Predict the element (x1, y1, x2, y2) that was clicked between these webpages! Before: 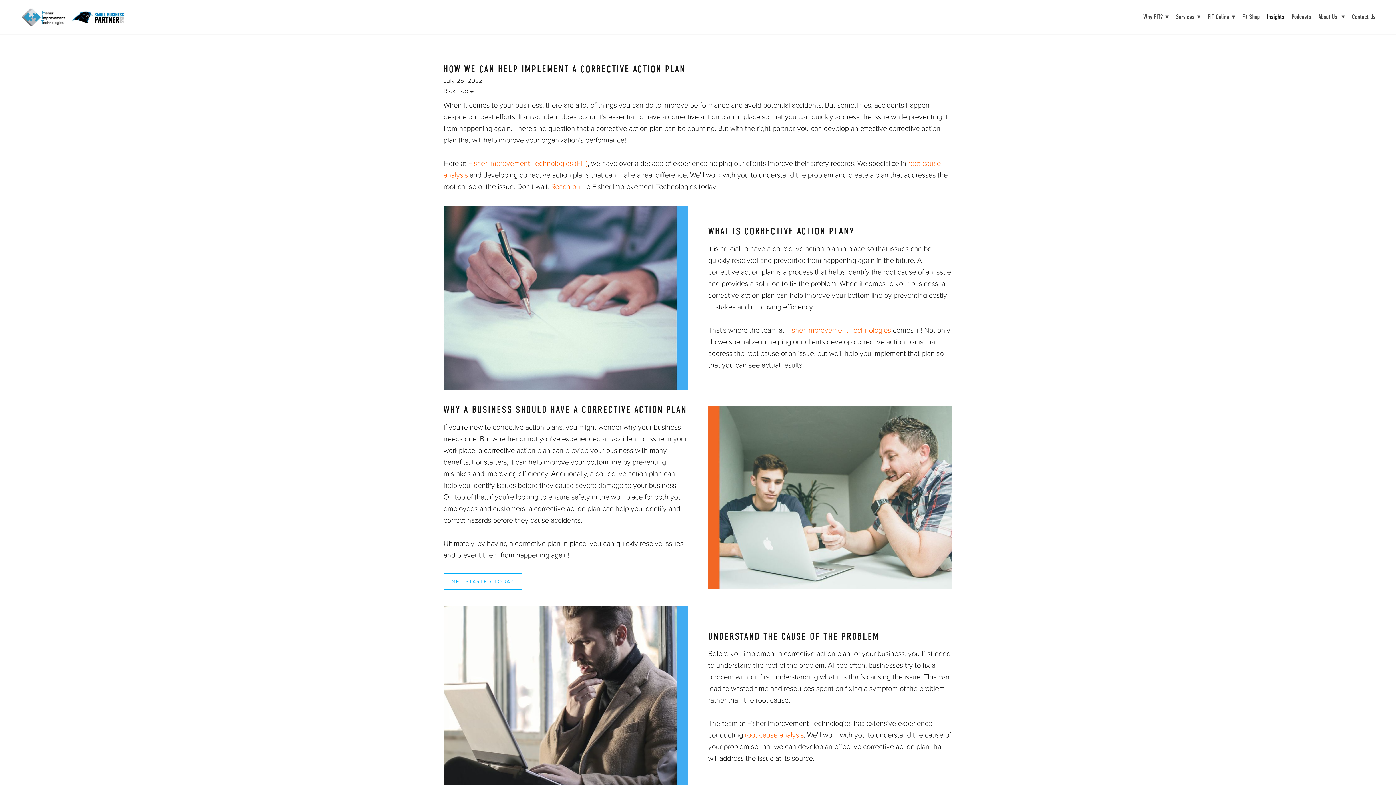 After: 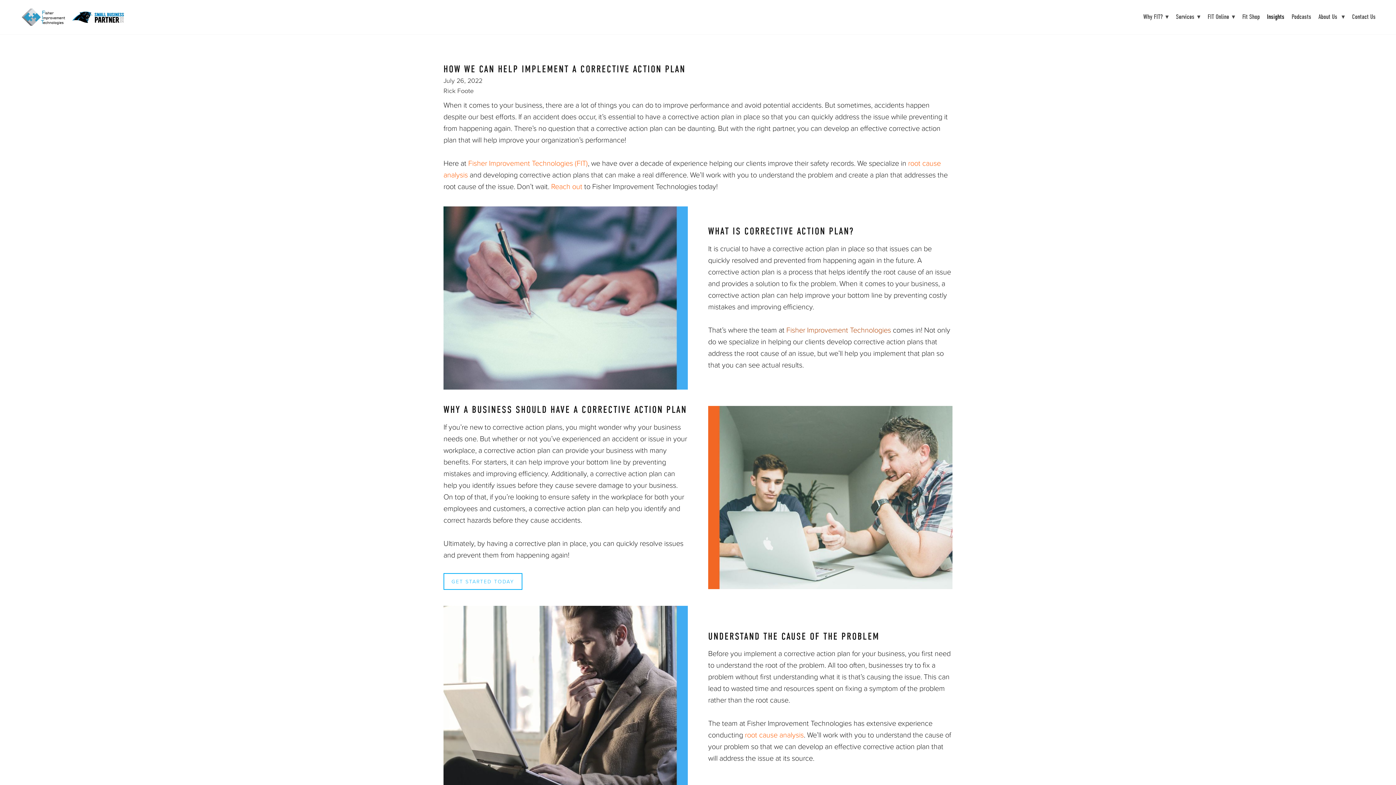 Action: bbox: (786, 324, 891, 334) label: Fisher Improvement Technologies